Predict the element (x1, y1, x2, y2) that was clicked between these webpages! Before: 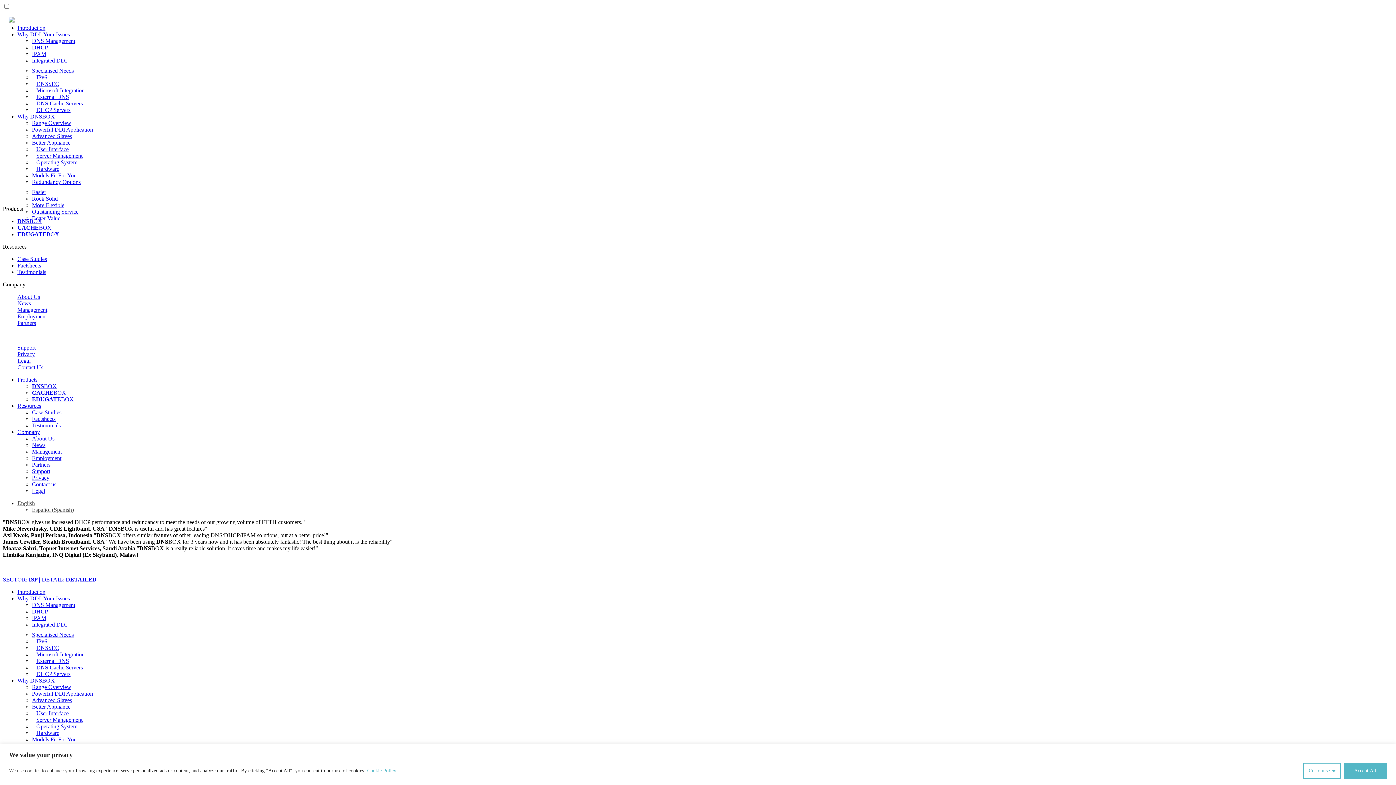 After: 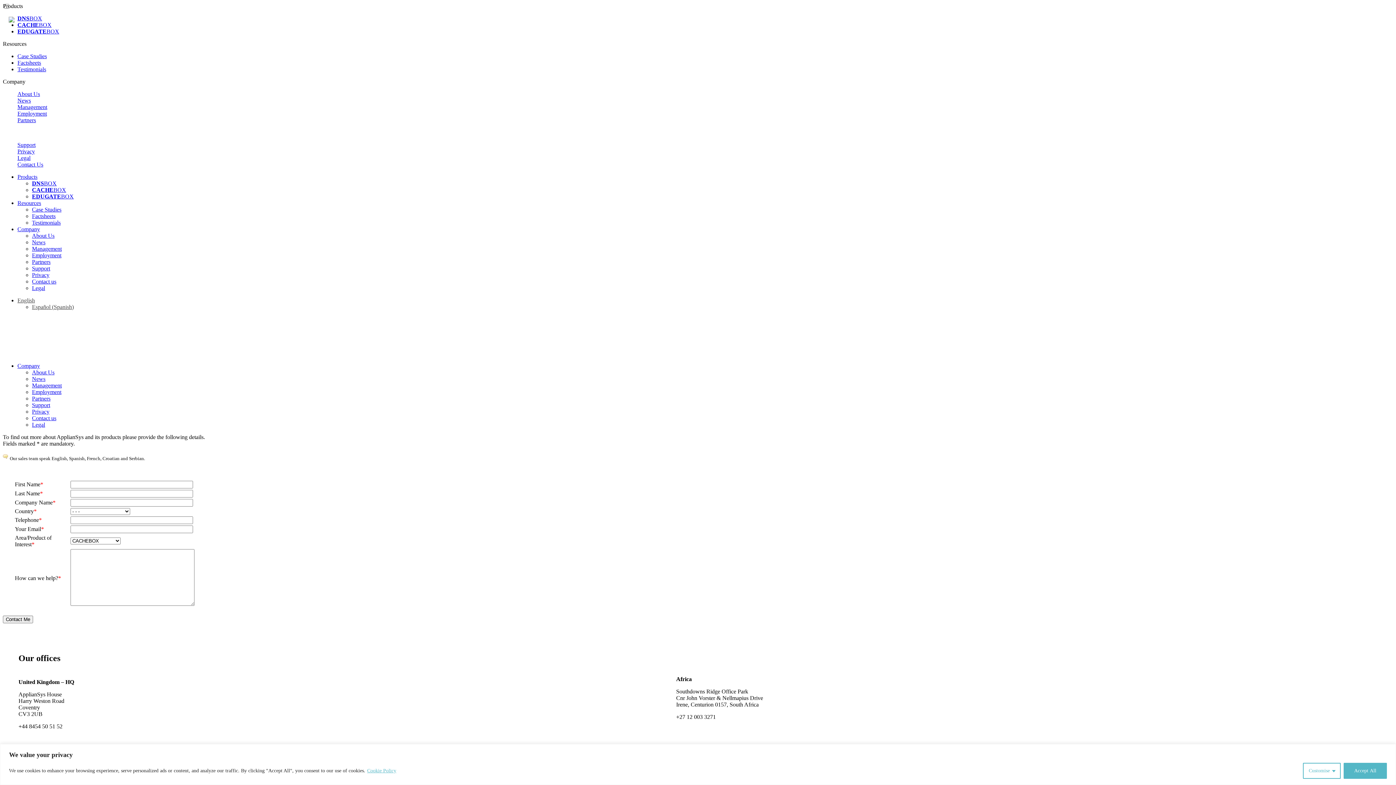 Action: bbox: (17, 364, 43, 370) label: Contact Us